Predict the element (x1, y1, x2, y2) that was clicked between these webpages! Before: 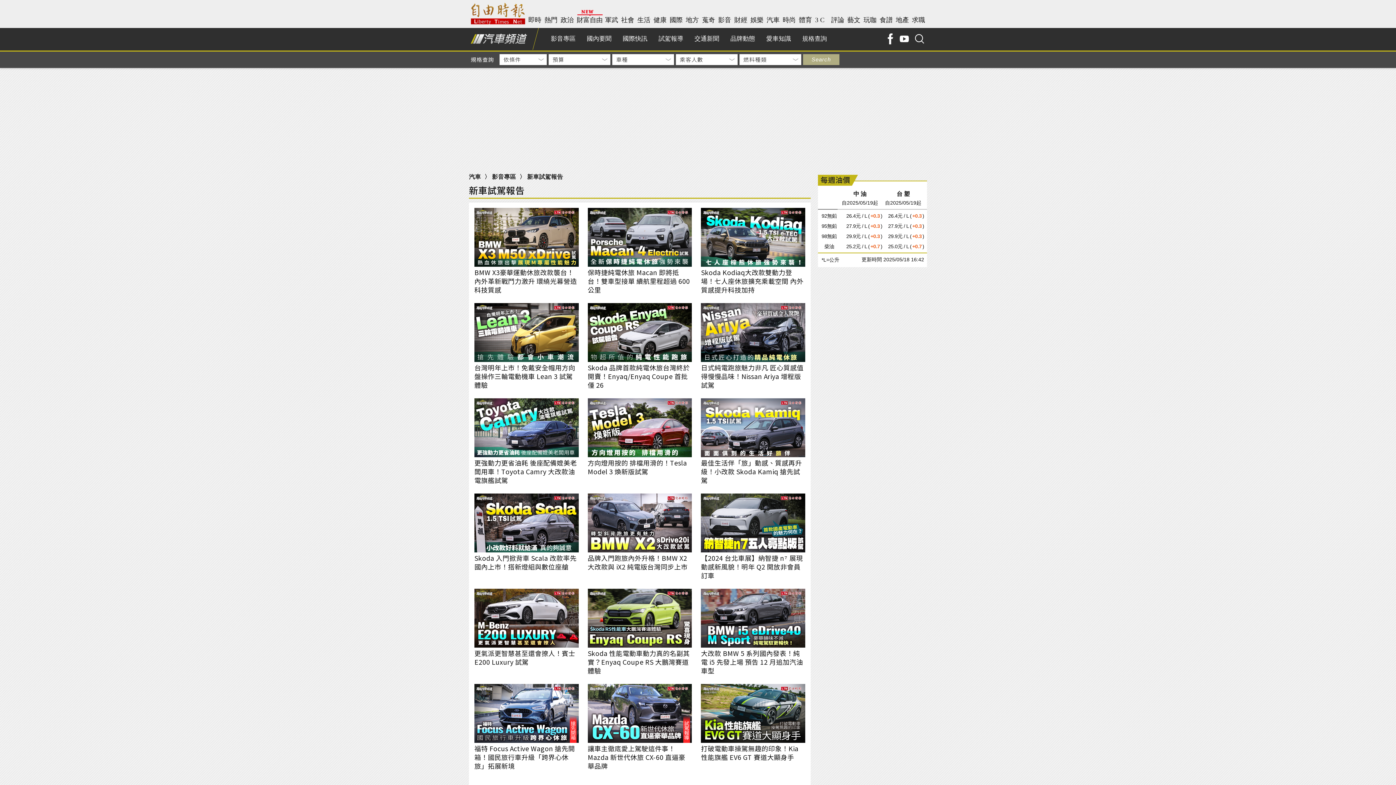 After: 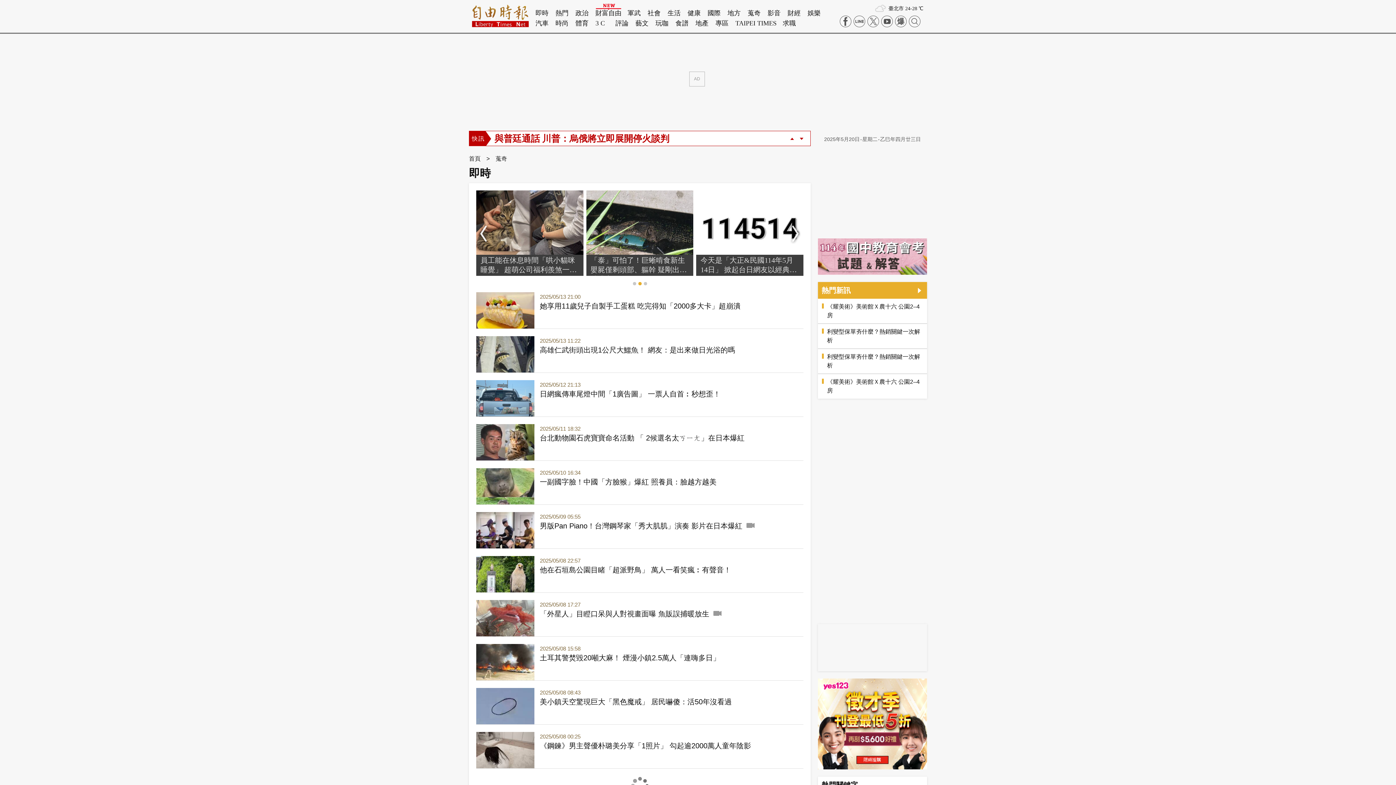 Action: label: 蒐奇 bbox: (702, 12, 715, 28)